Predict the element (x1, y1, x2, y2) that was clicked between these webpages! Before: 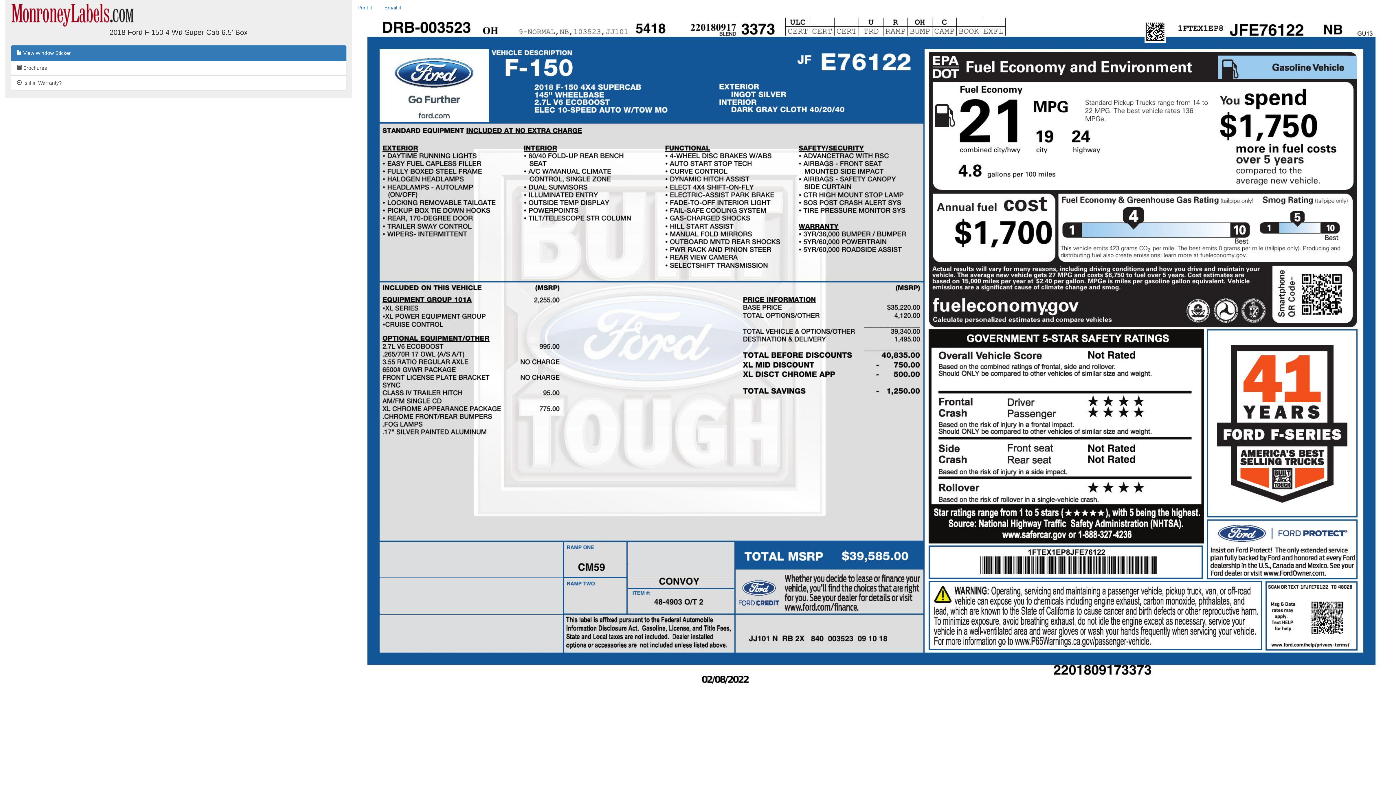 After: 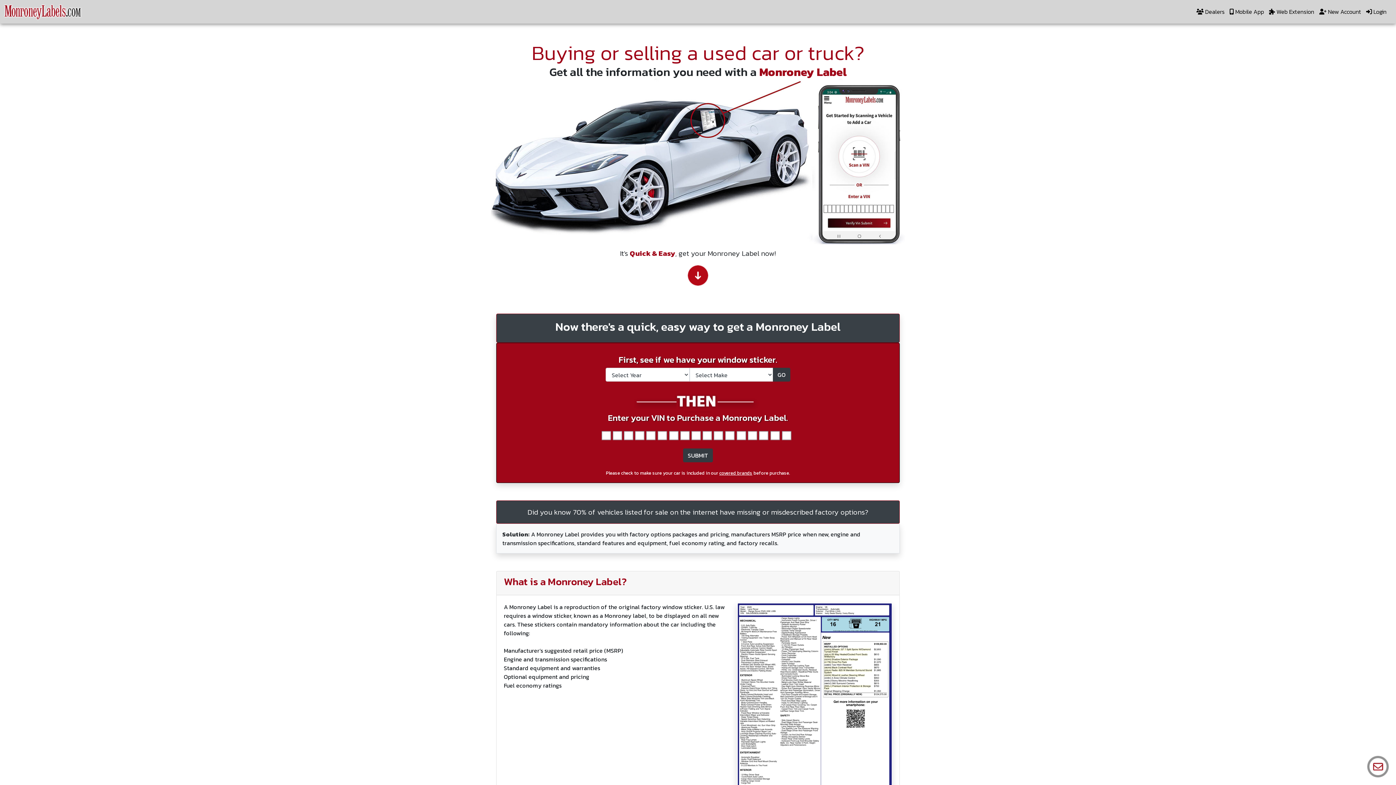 Action: bbox: (10, 9, 138, 15)